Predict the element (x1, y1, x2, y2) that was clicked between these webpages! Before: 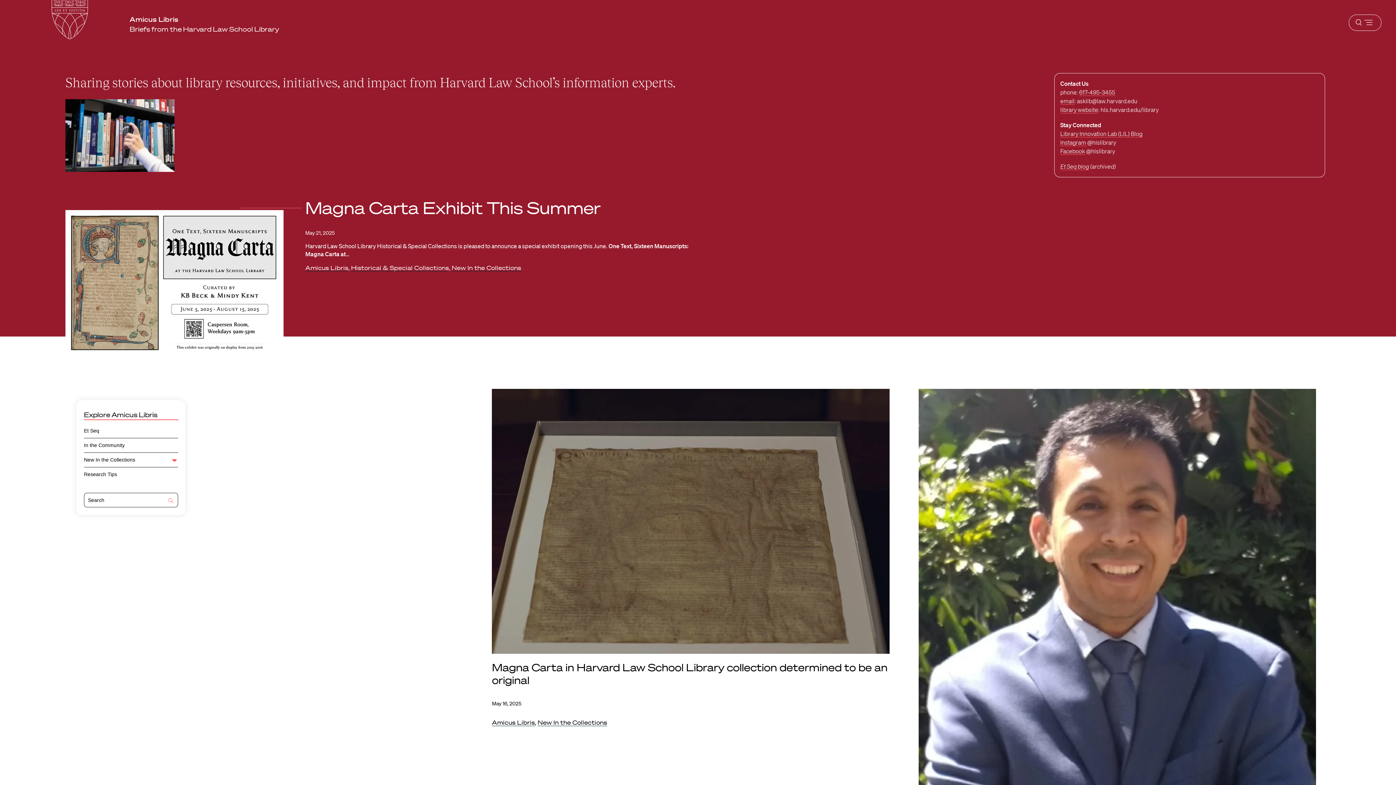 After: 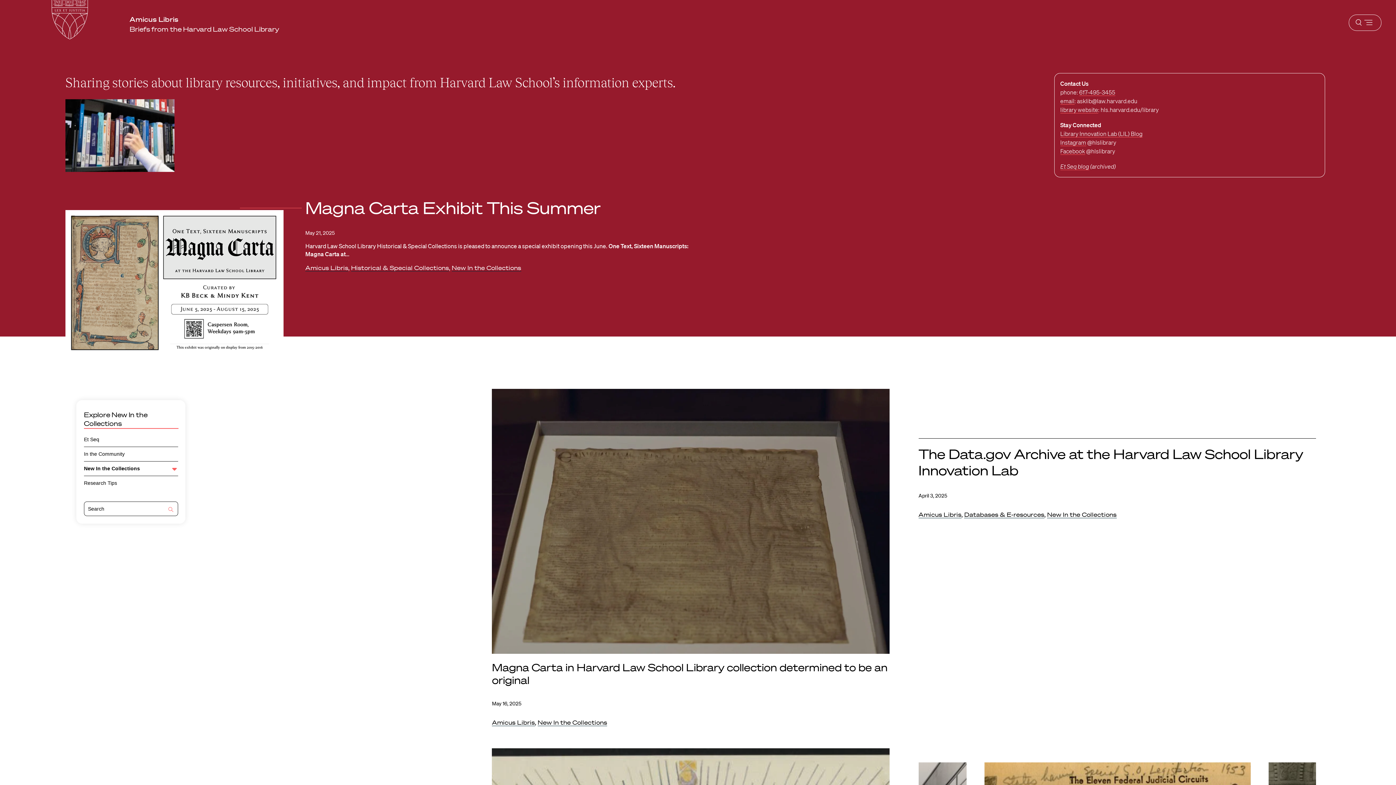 Action: bbox: (84, 456, 135, 462) label: New In the Collections